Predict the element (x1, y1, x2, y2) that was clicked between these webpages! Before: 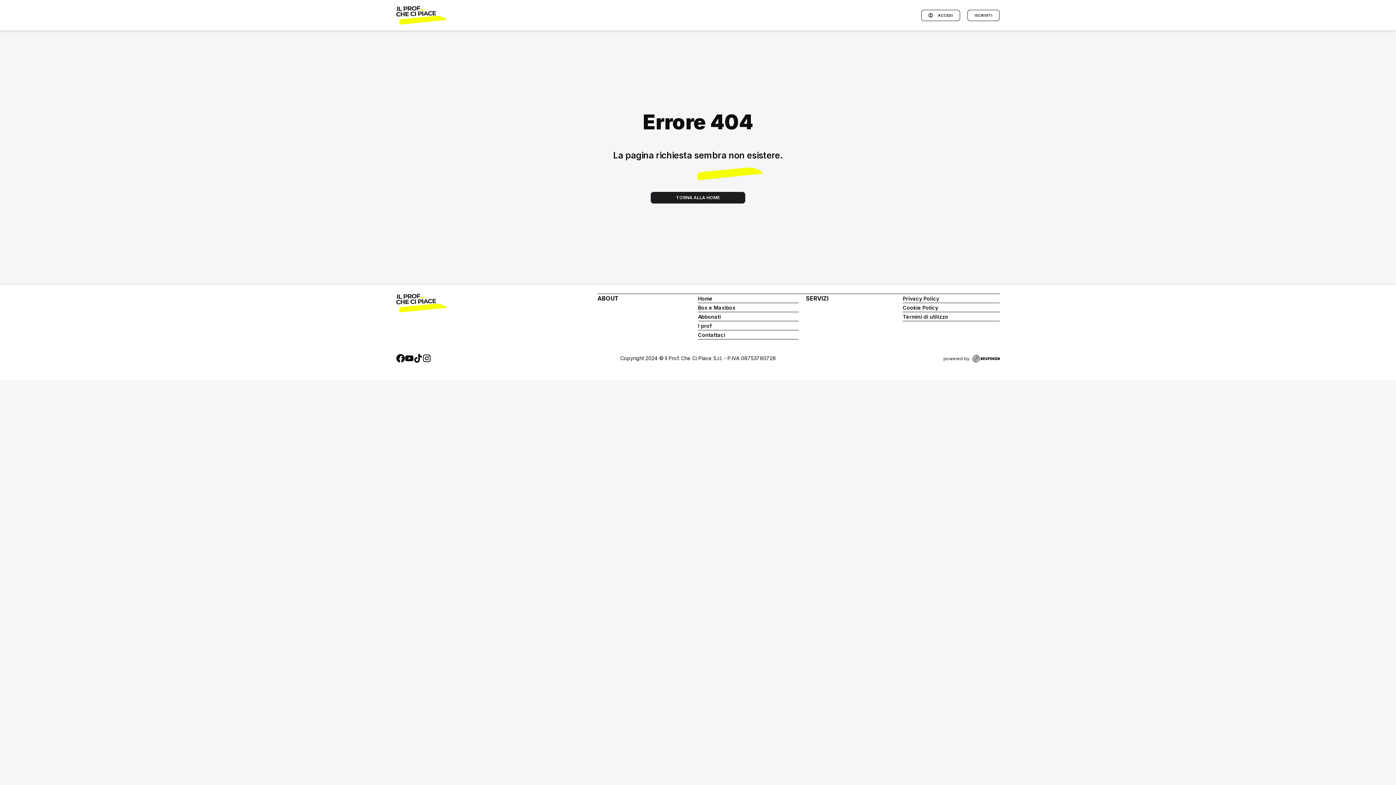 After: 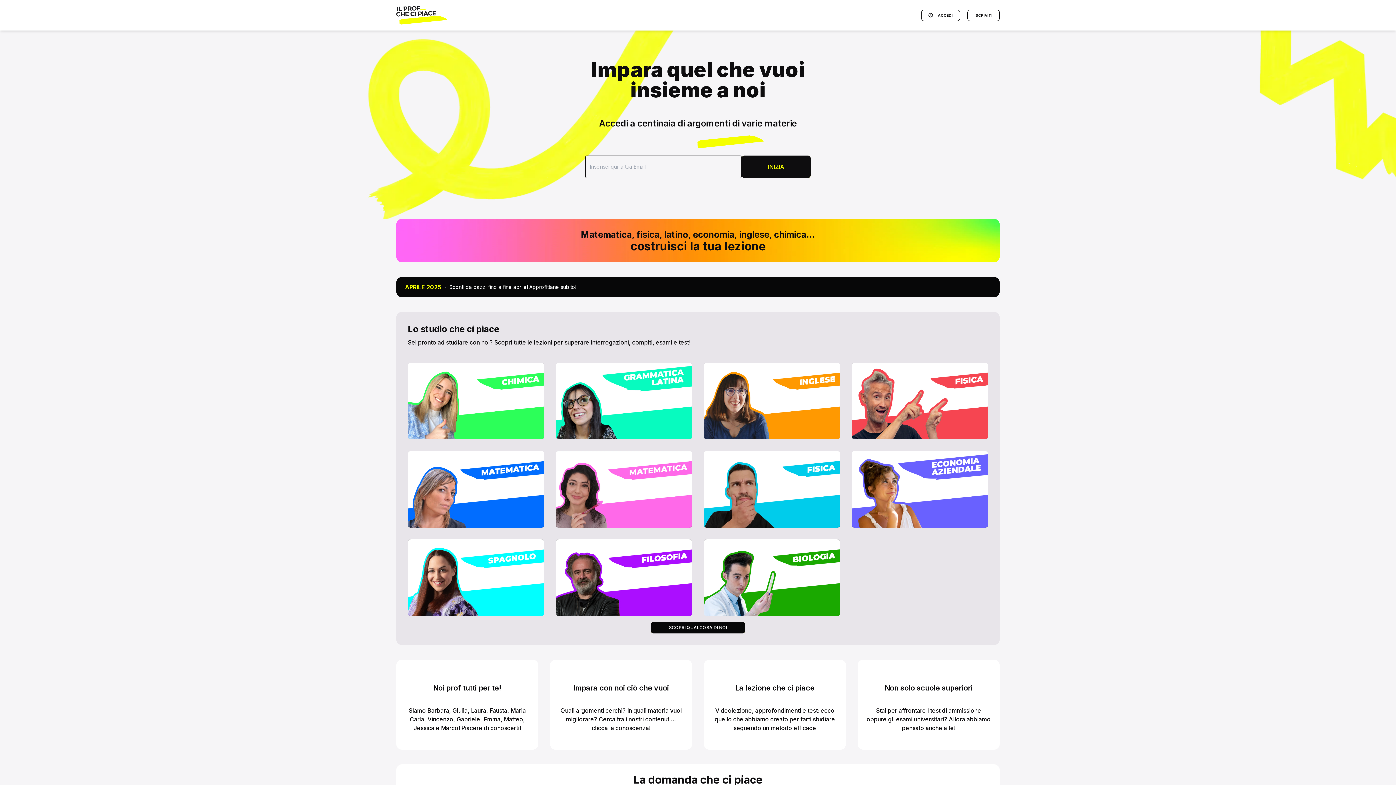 Action: bbox: (650, 192, 745, 203) label: TORNA ALLA HOME